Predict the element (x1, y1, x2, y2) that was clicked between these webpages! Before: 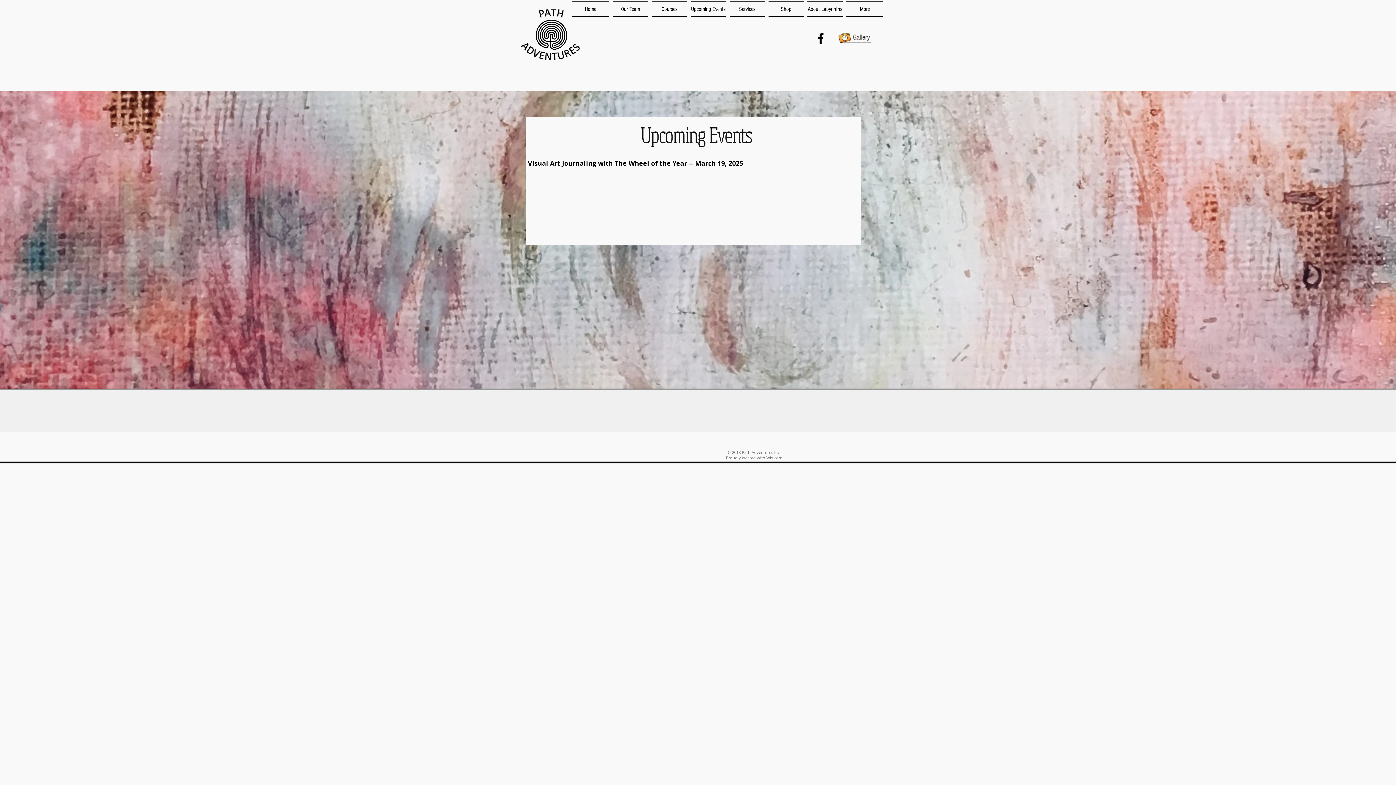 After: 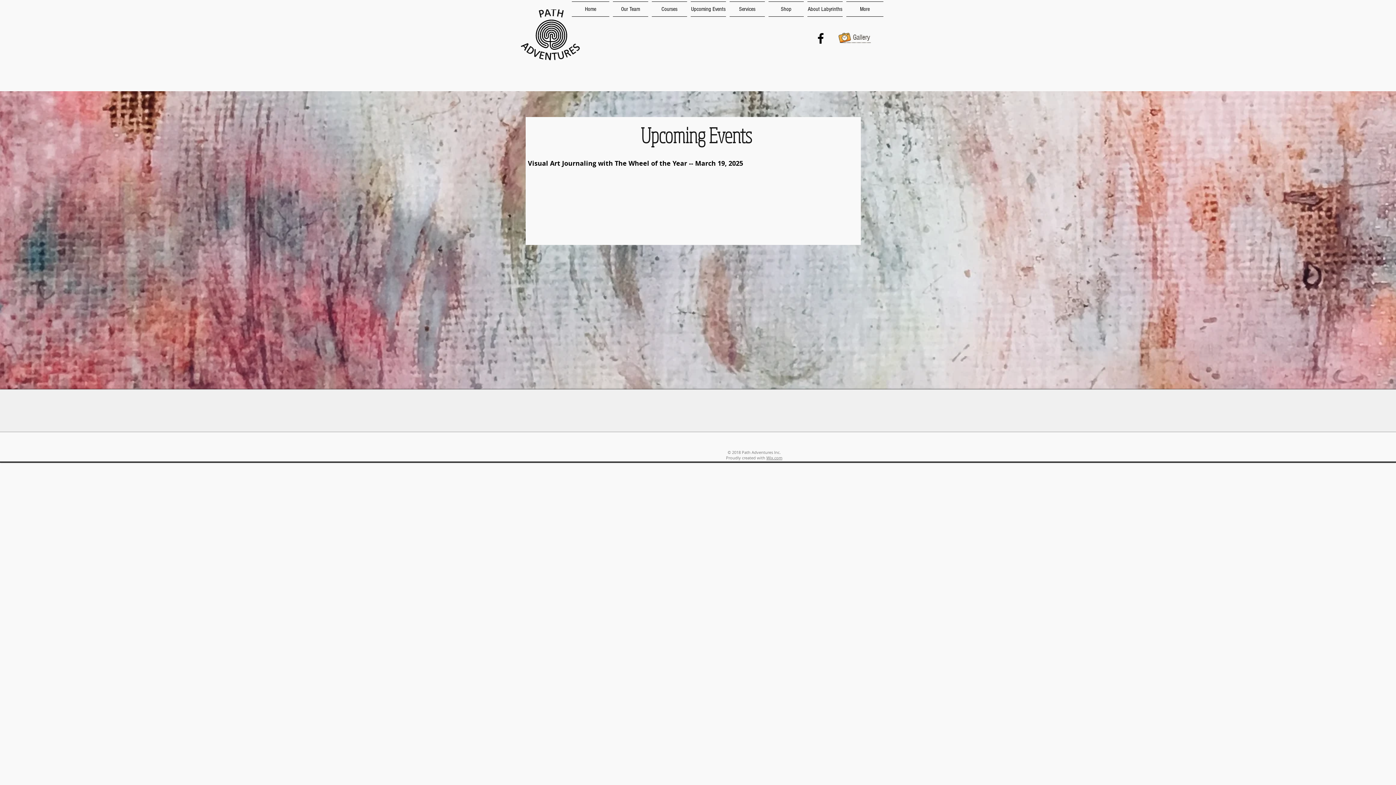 Action: bbox: (766, 455, 782, 460) label: Wix.com